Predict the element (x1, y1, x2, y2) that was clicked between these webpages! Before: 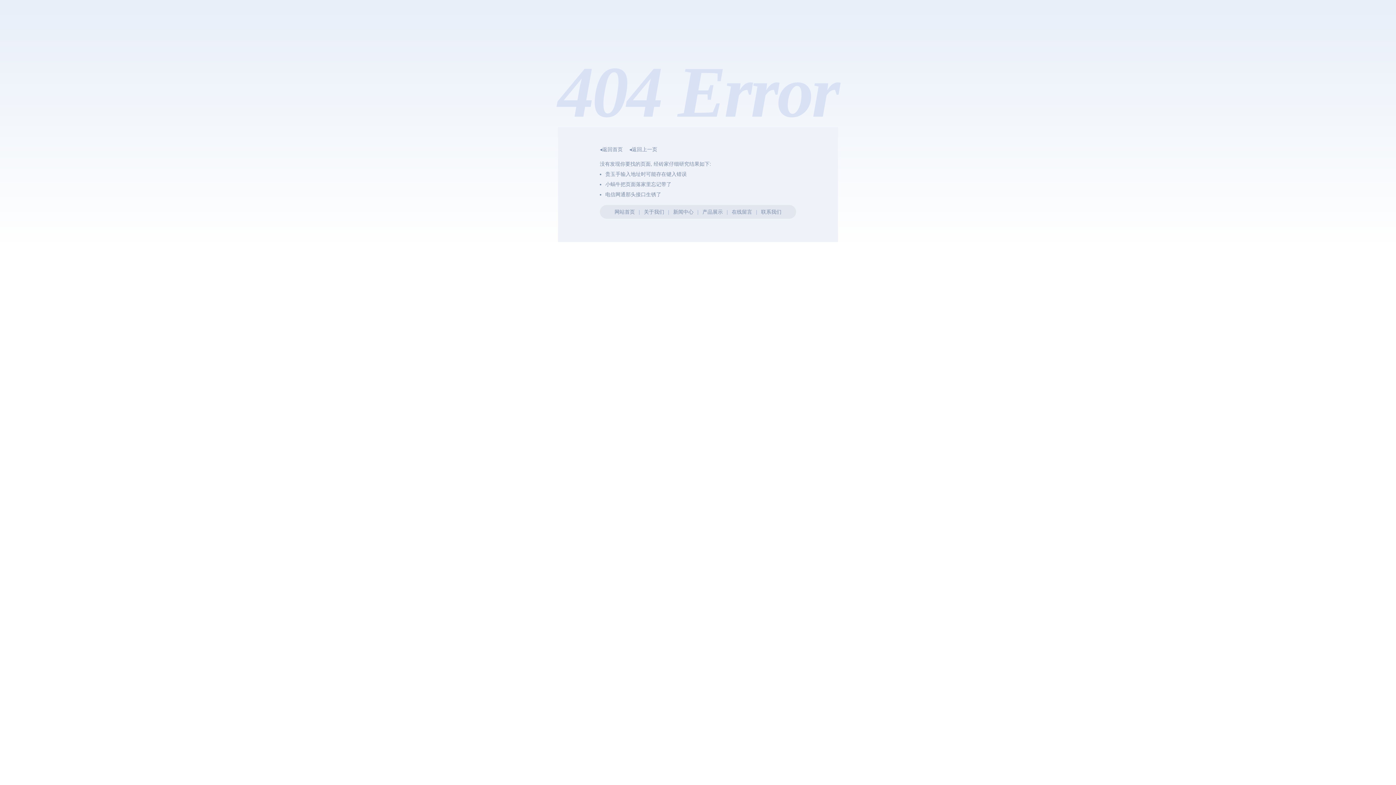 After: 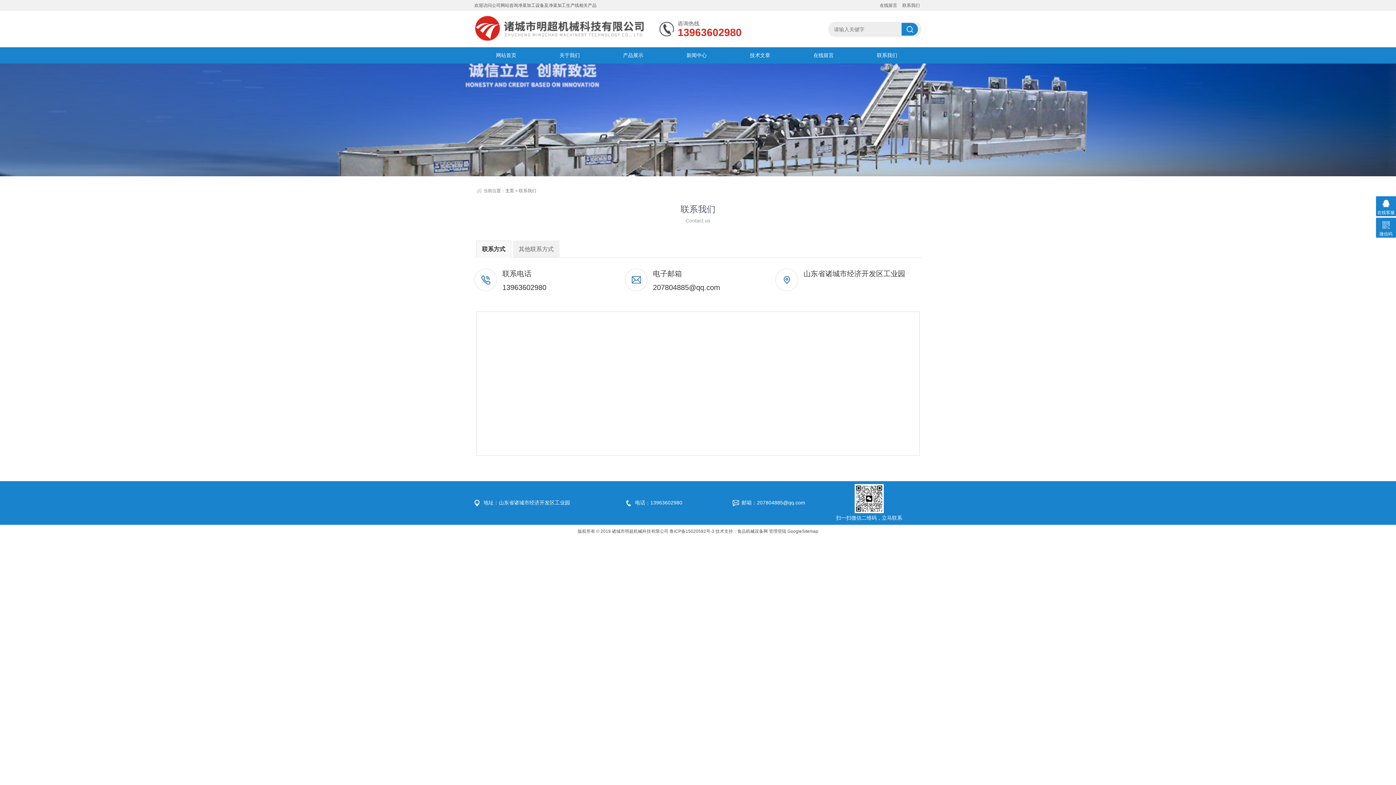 Action: bbox: (761, 209, 781, 214) label: 联系我们